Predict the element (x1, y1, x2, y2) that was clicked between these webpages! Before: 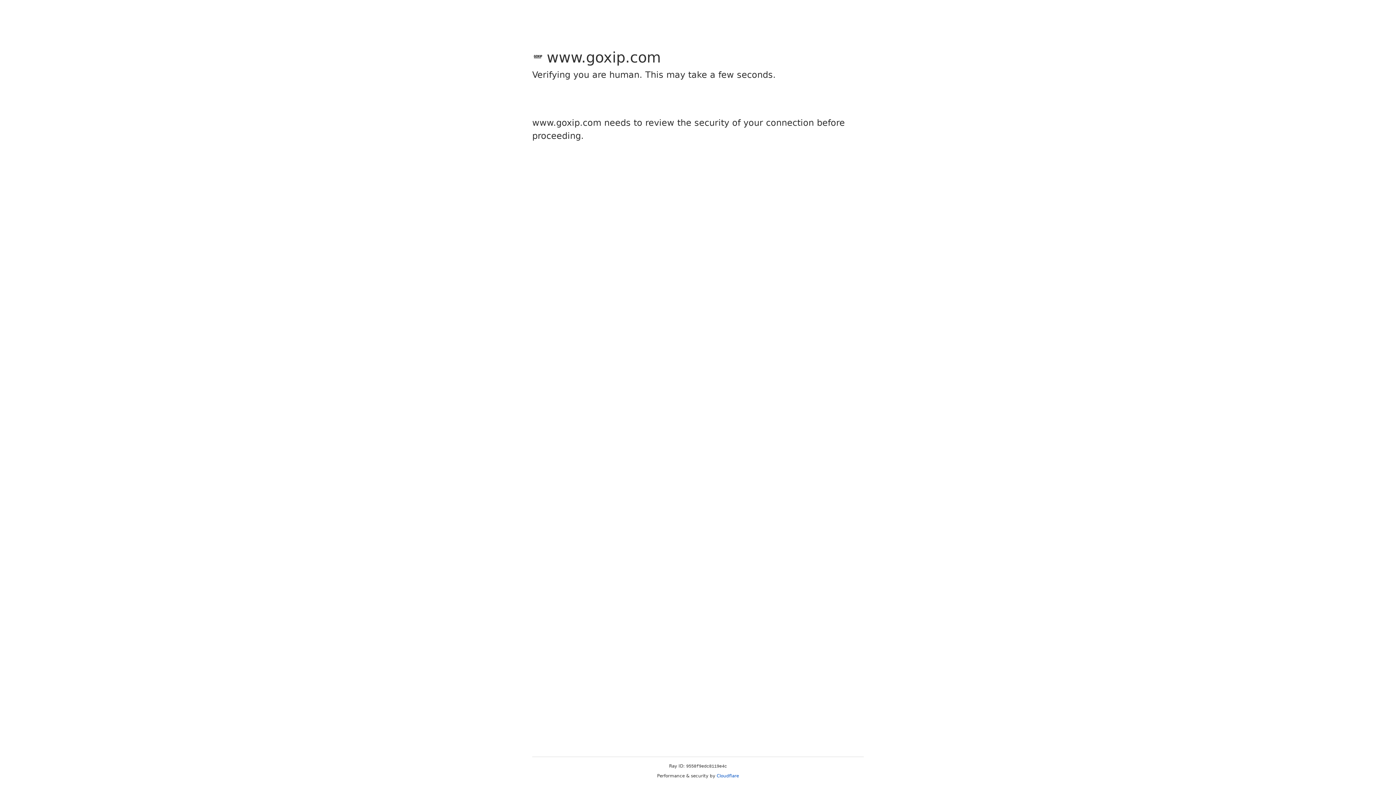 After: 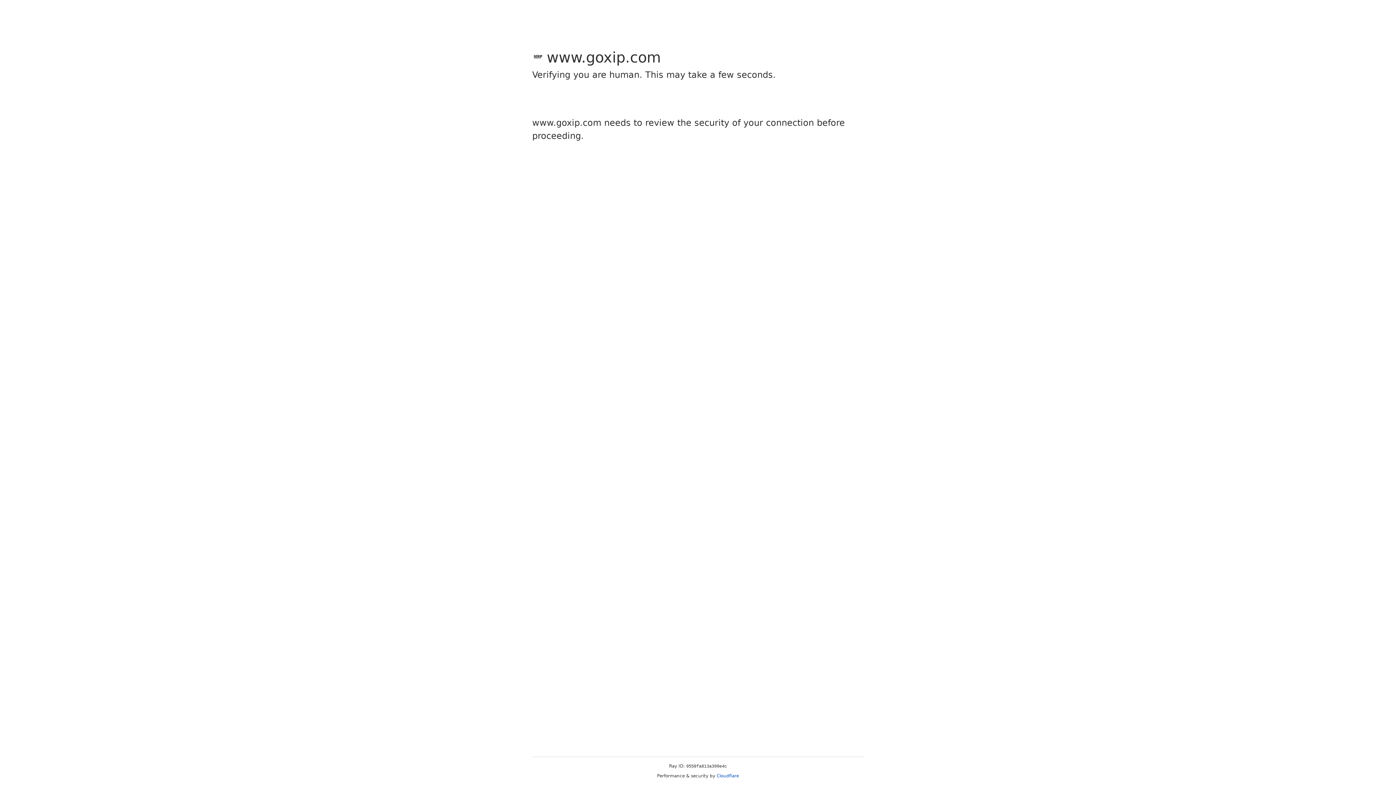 Action: label: Cloudflare bbox: (716, 773, 739, 778)